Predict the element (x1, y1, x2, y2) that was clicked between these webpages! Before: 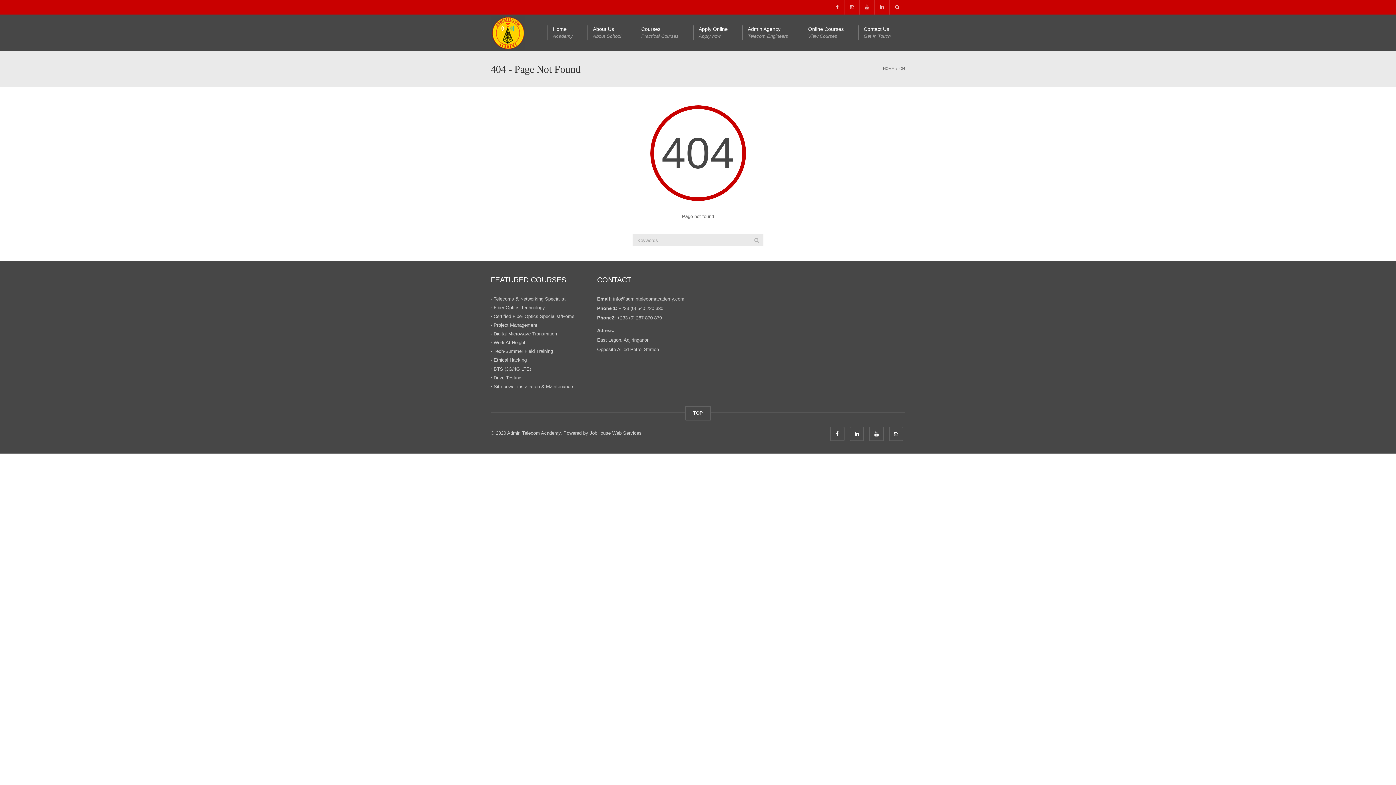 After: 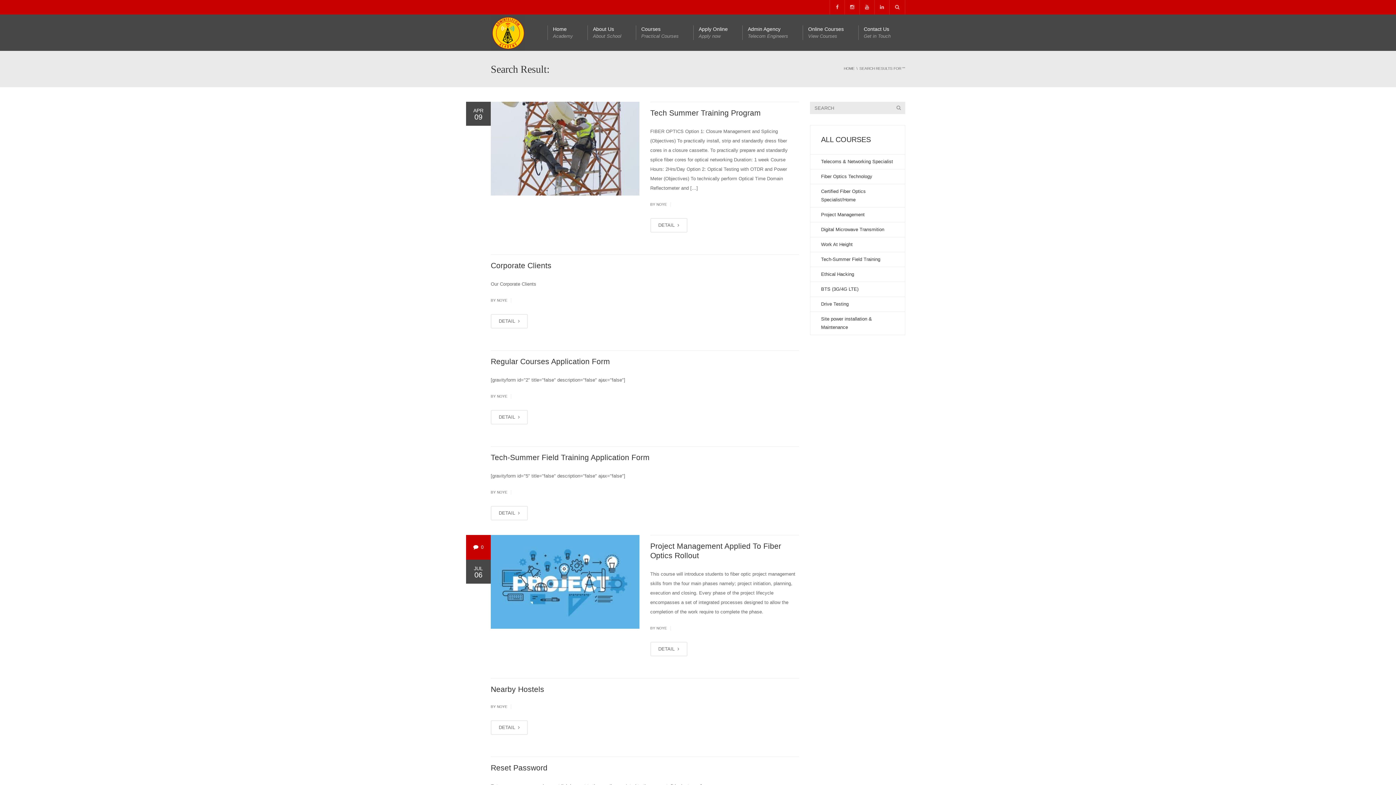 Action: bbox: (750, 234, 763, 246)